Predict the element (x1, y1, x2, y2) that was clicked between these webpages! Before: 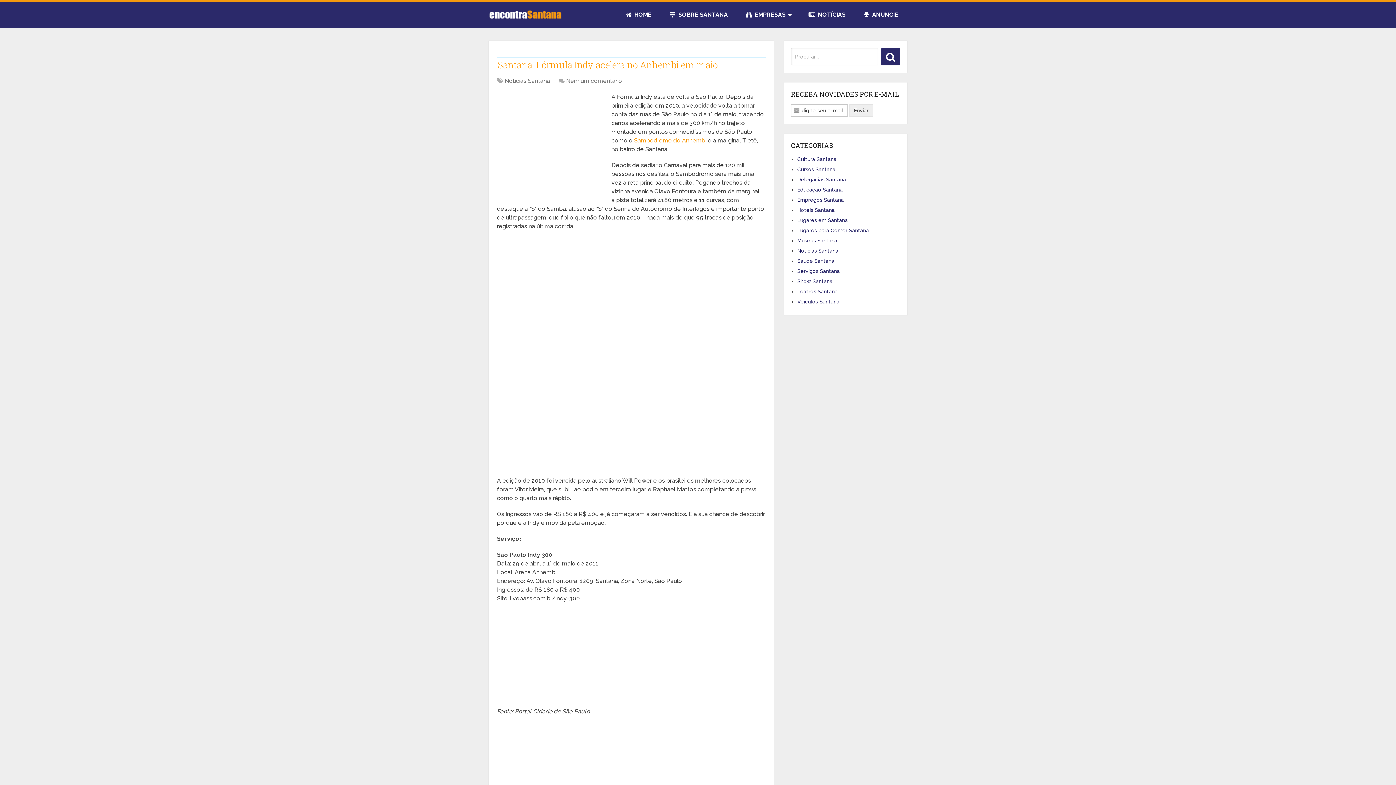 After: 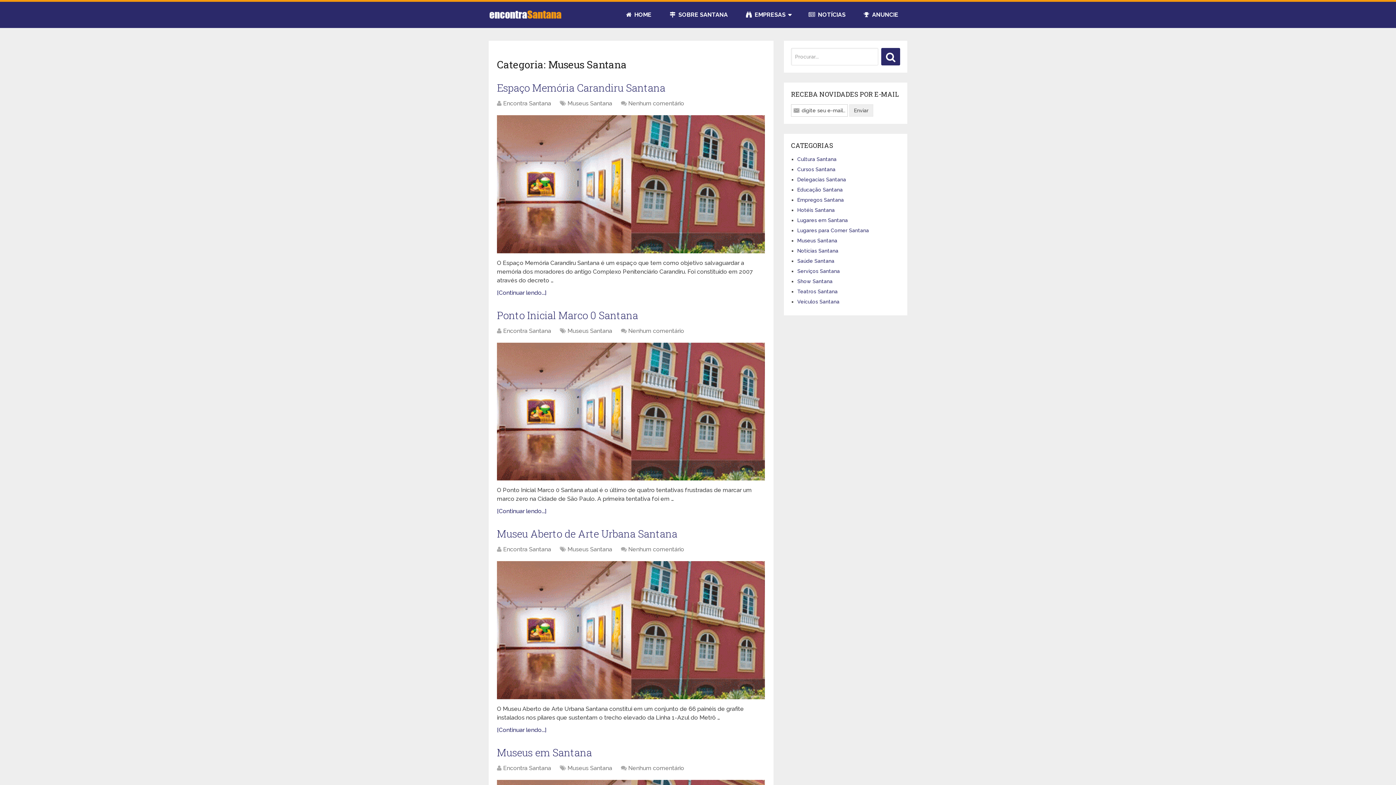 Action: bbox: (797, 237, 837, 243) label: Museus Santana